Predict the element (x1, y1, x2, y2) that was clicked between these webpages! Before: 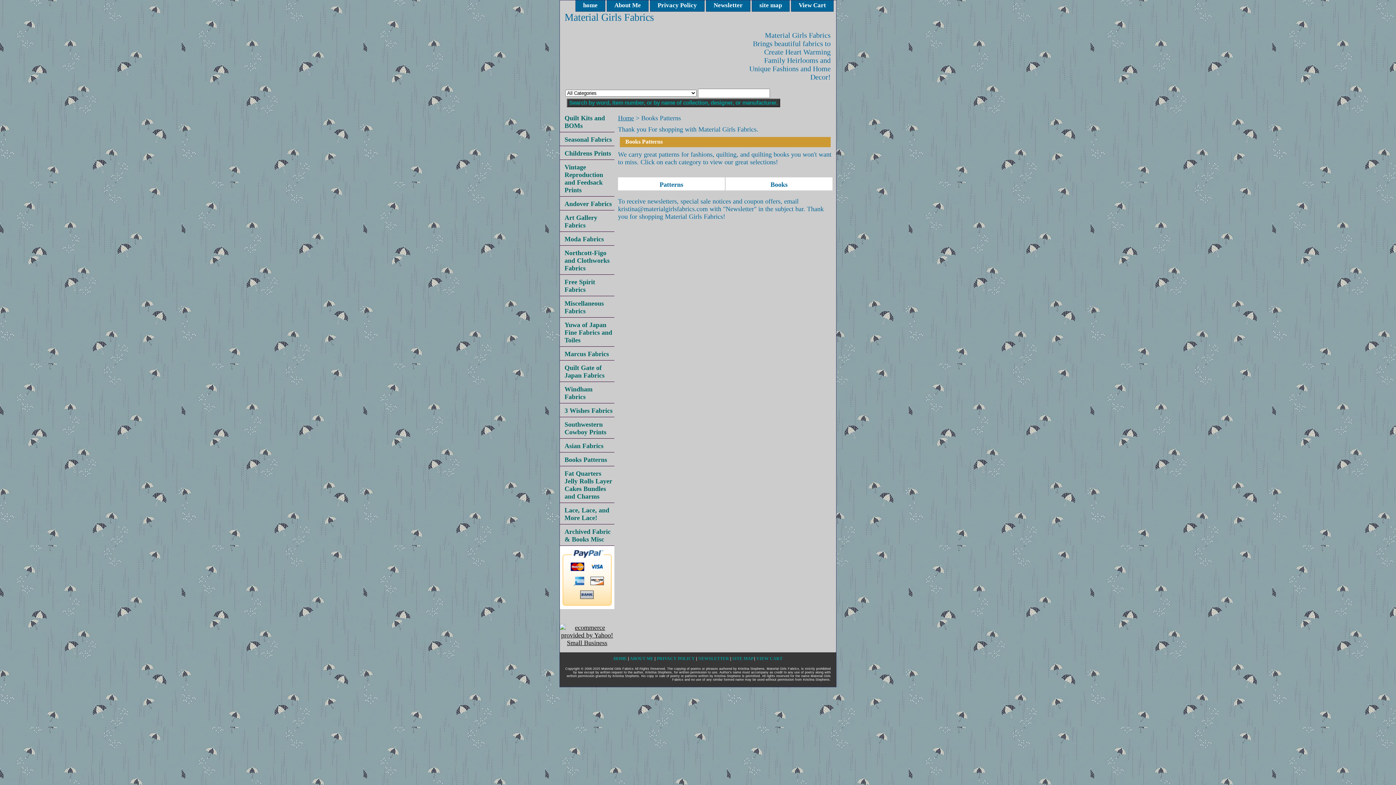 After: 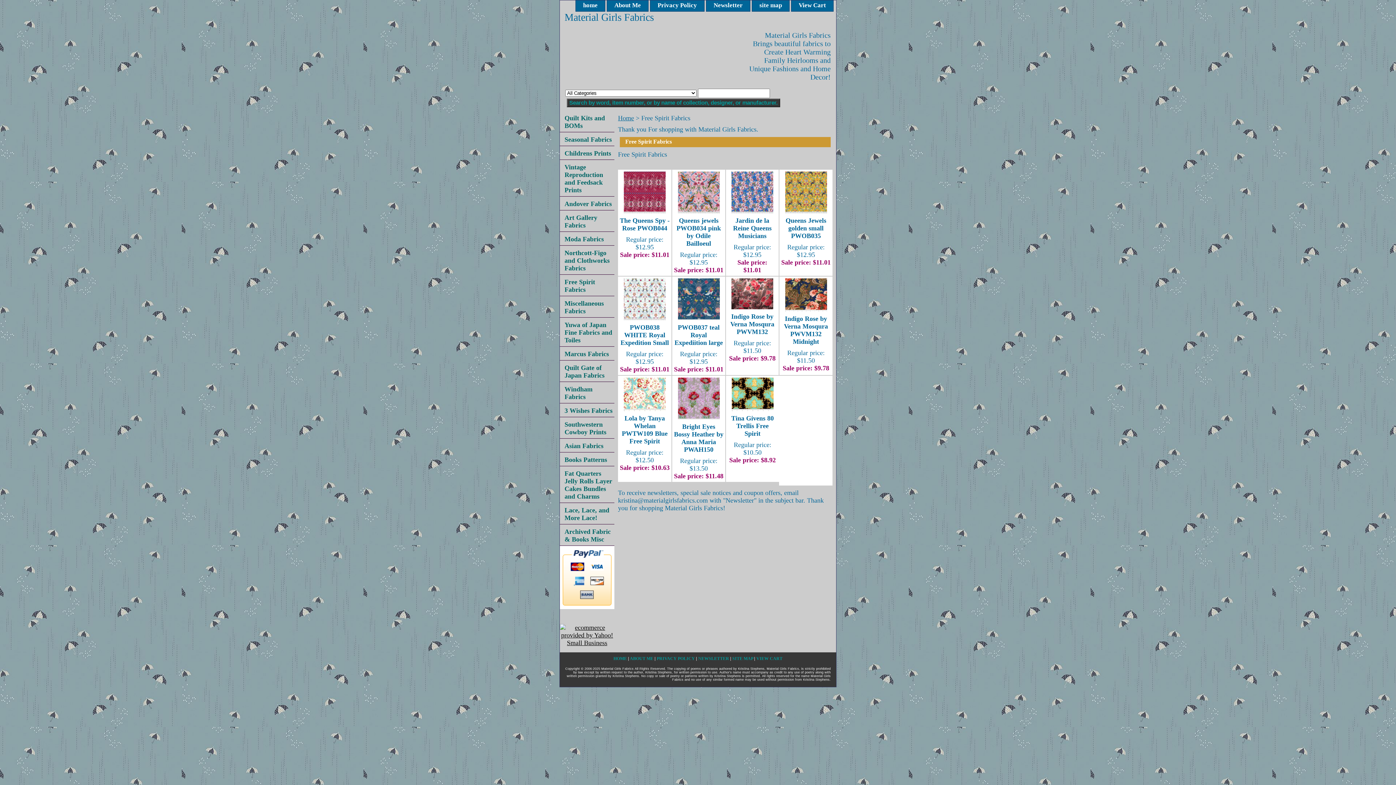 Action: label: Free Spirit Fabrics bbox: (560, 274, 614, 296)